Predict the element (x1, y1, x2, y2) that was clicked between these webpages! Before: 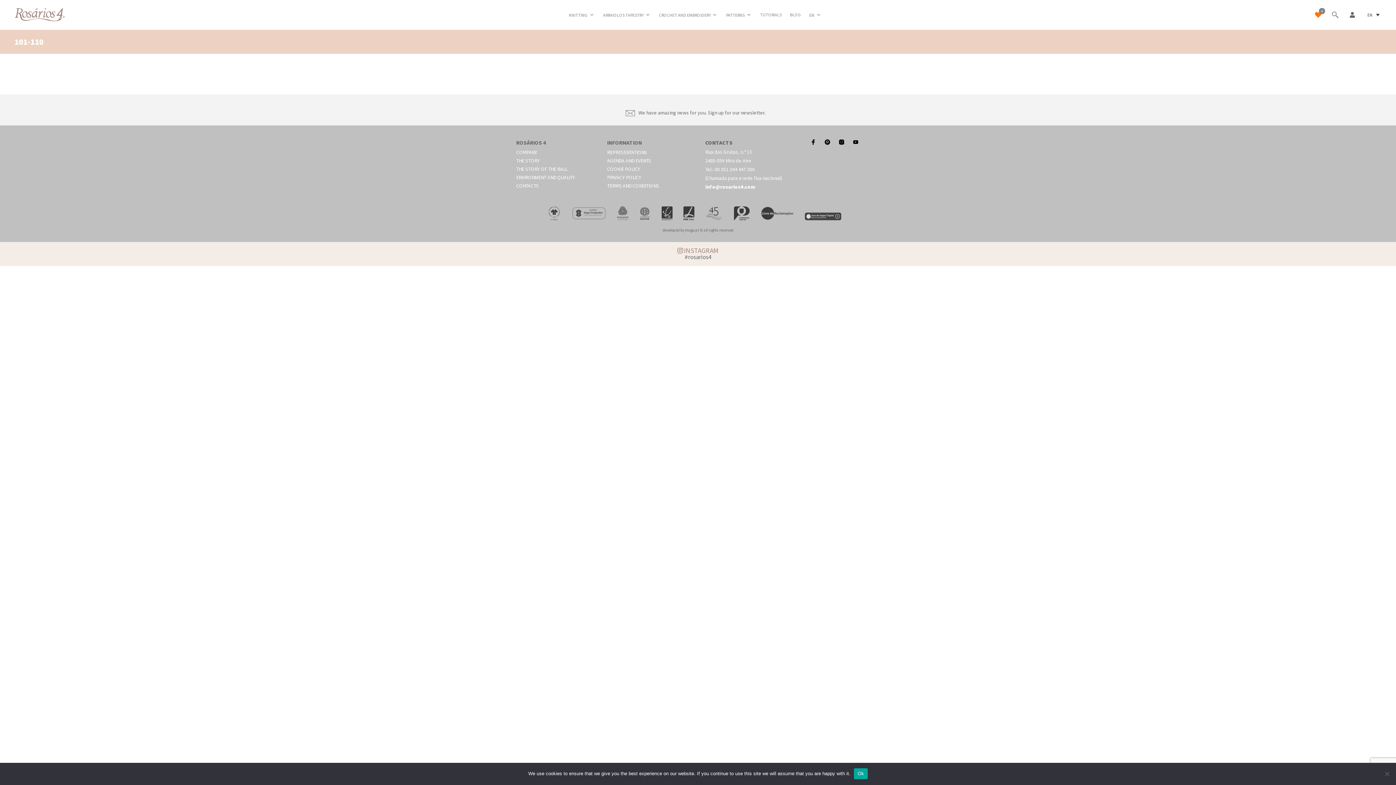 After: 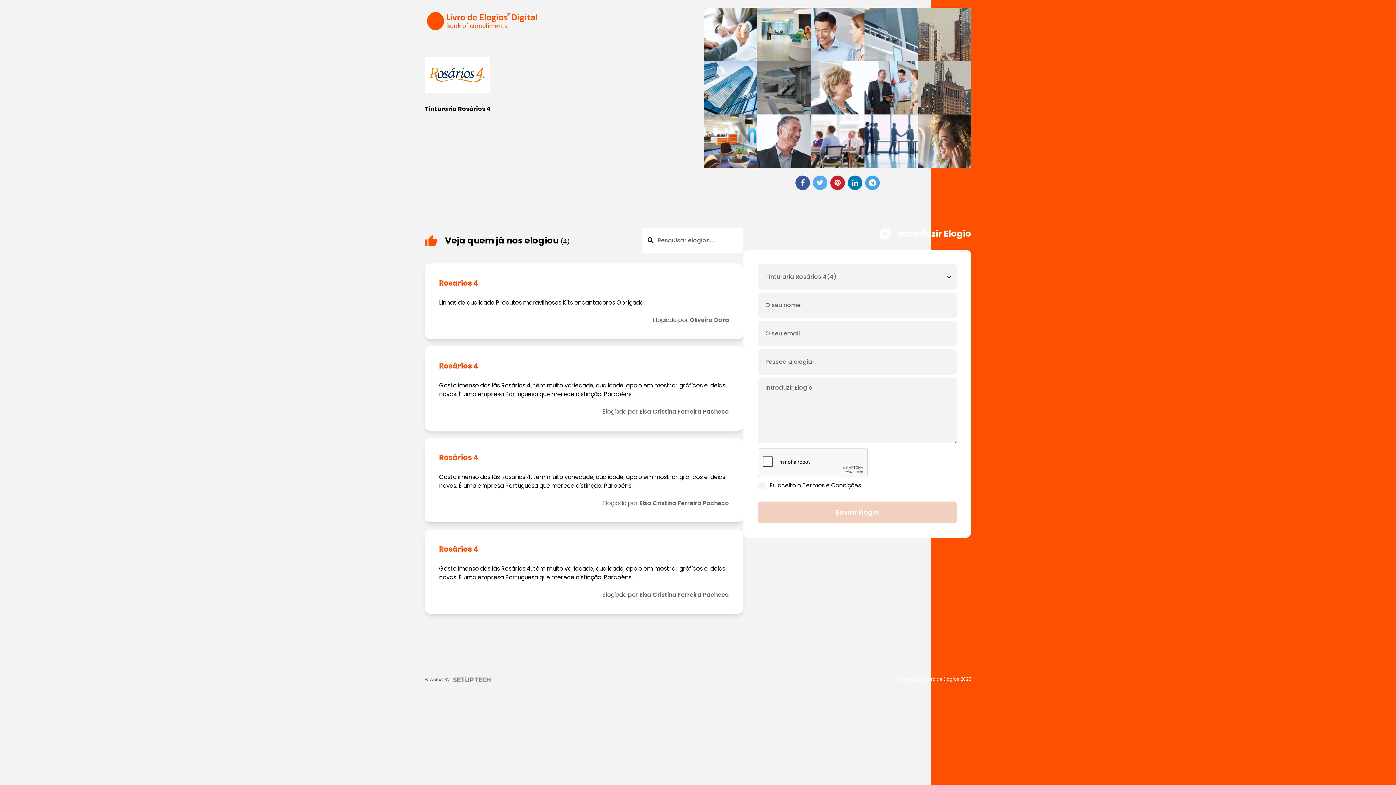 Action: bbox: (803, 217, 850, 223)